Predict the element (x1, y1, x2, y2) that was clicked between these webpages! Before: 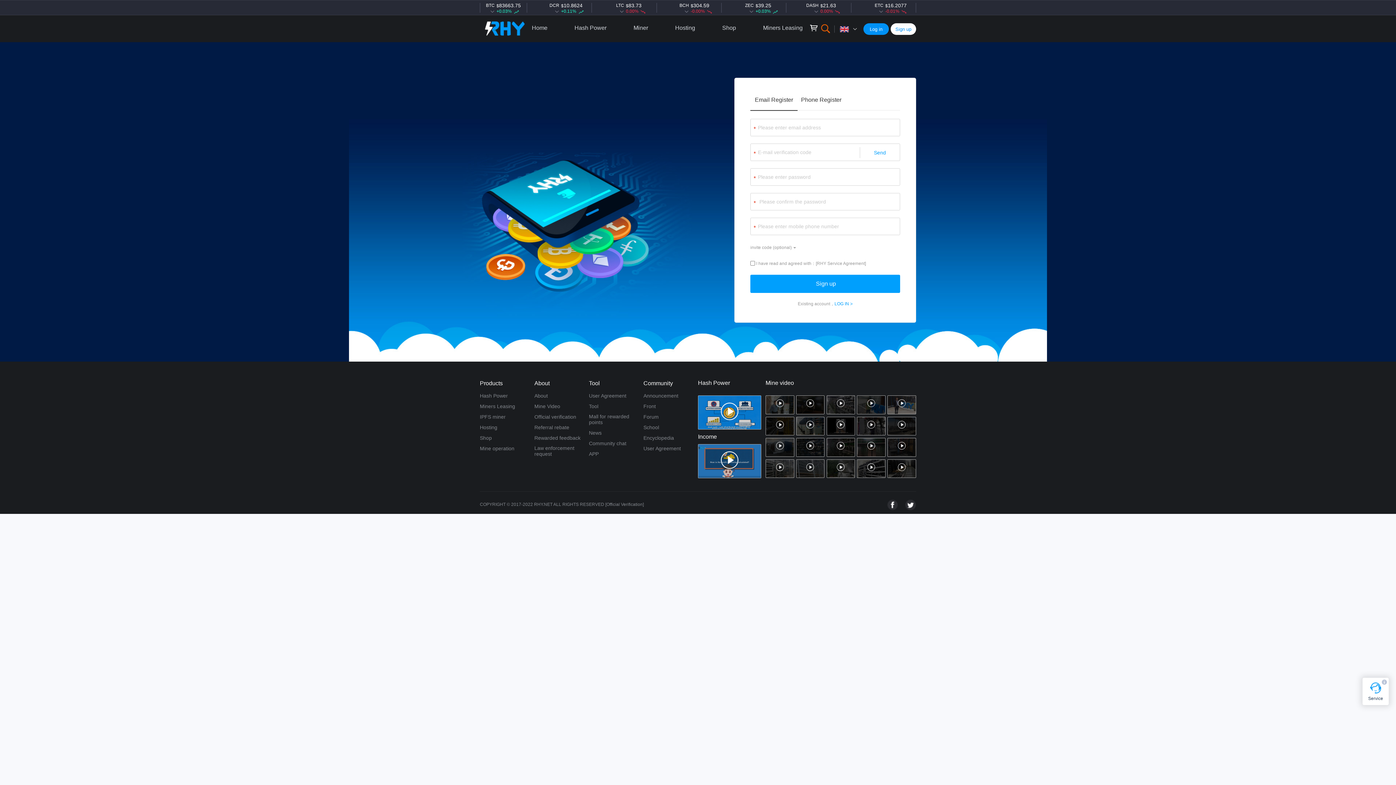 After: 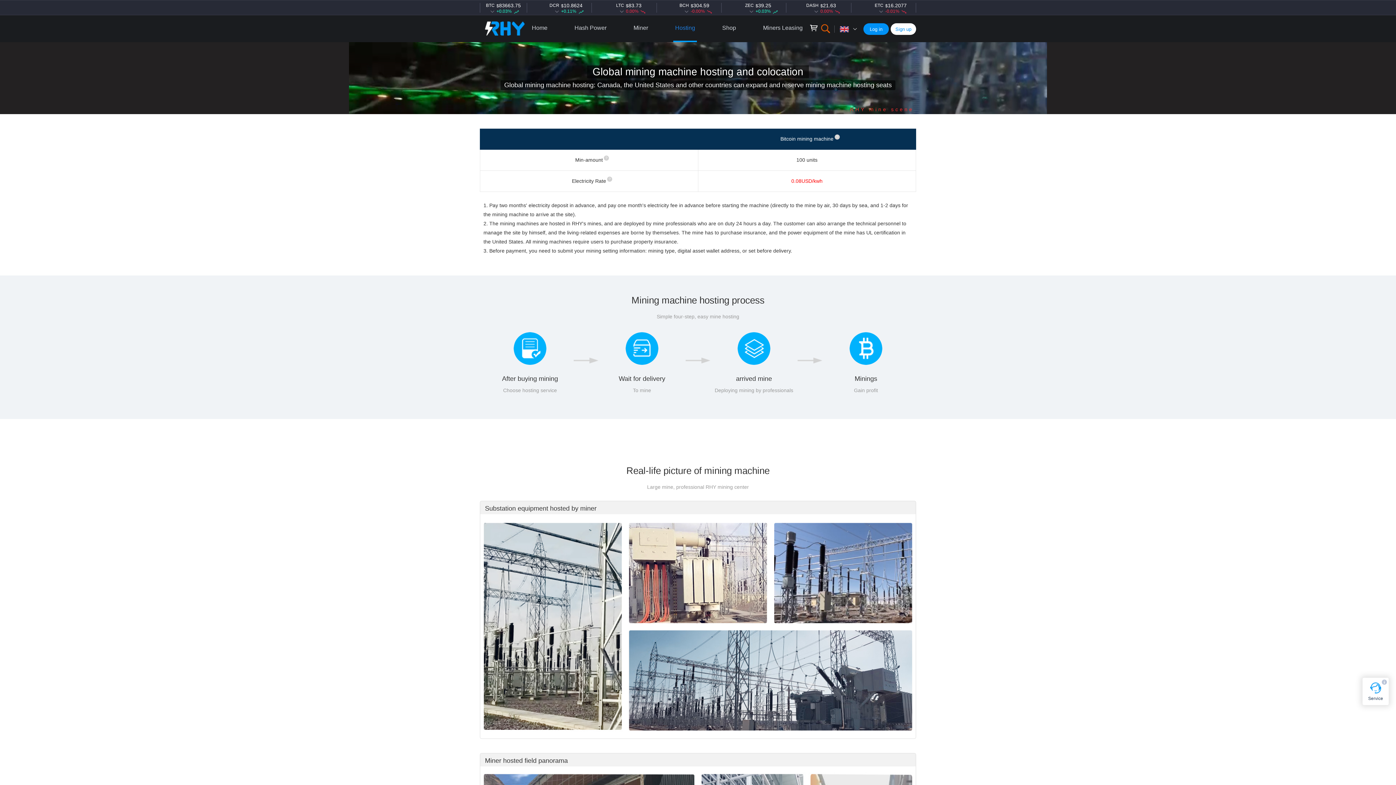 Action: label: Hosting bbox: (480, 424, 497, 430)